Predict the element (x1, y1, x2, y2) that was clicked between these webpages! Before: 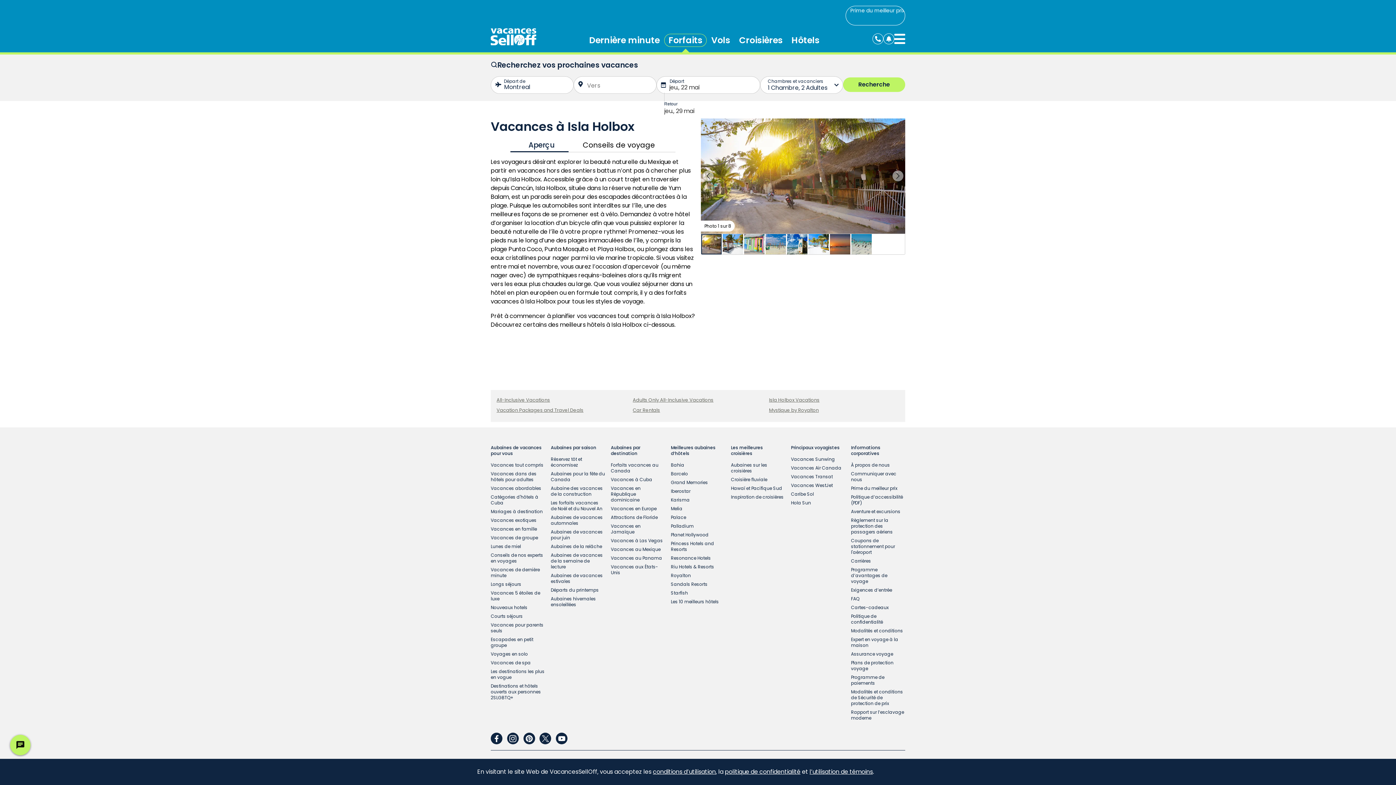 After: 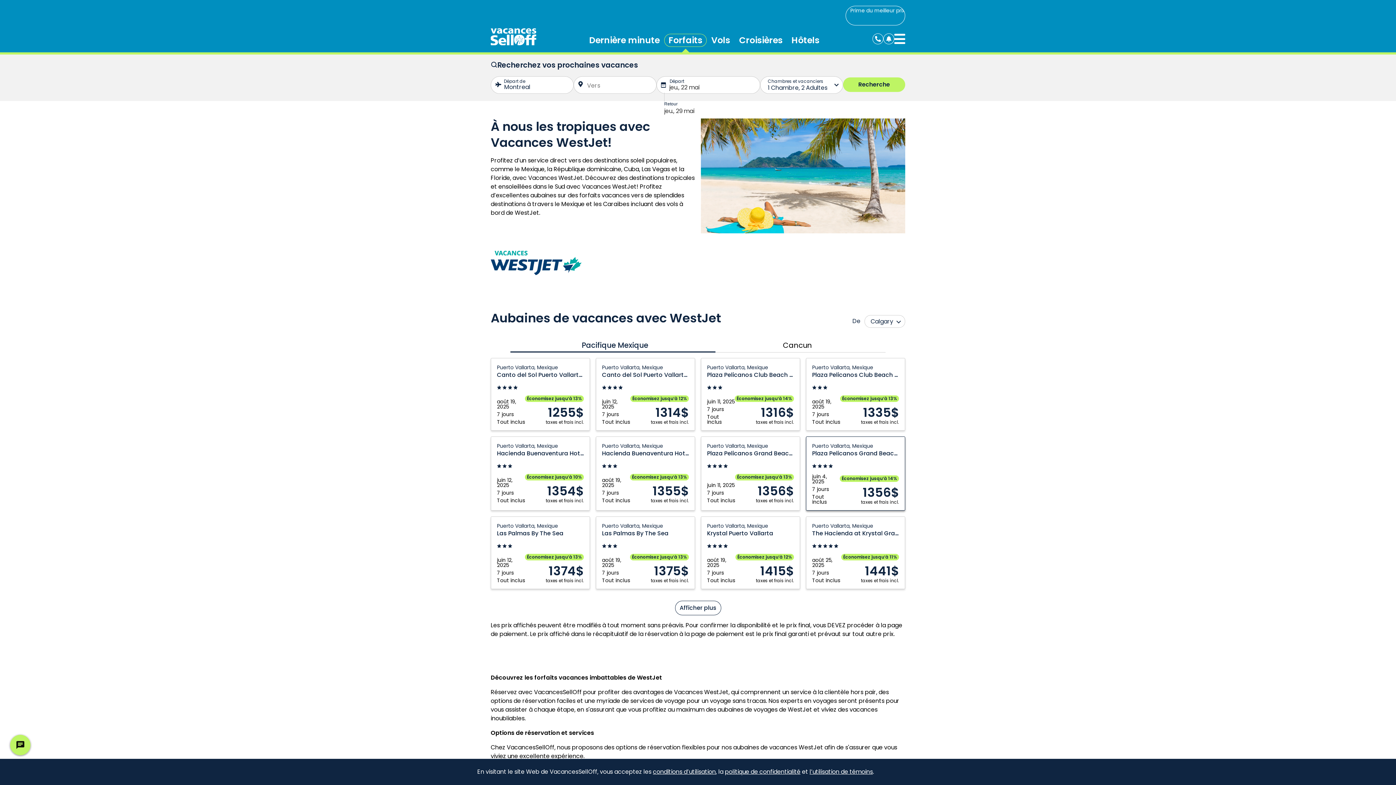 Action: bbox: (791, 482, 832, 489) label: Vacances WestJet